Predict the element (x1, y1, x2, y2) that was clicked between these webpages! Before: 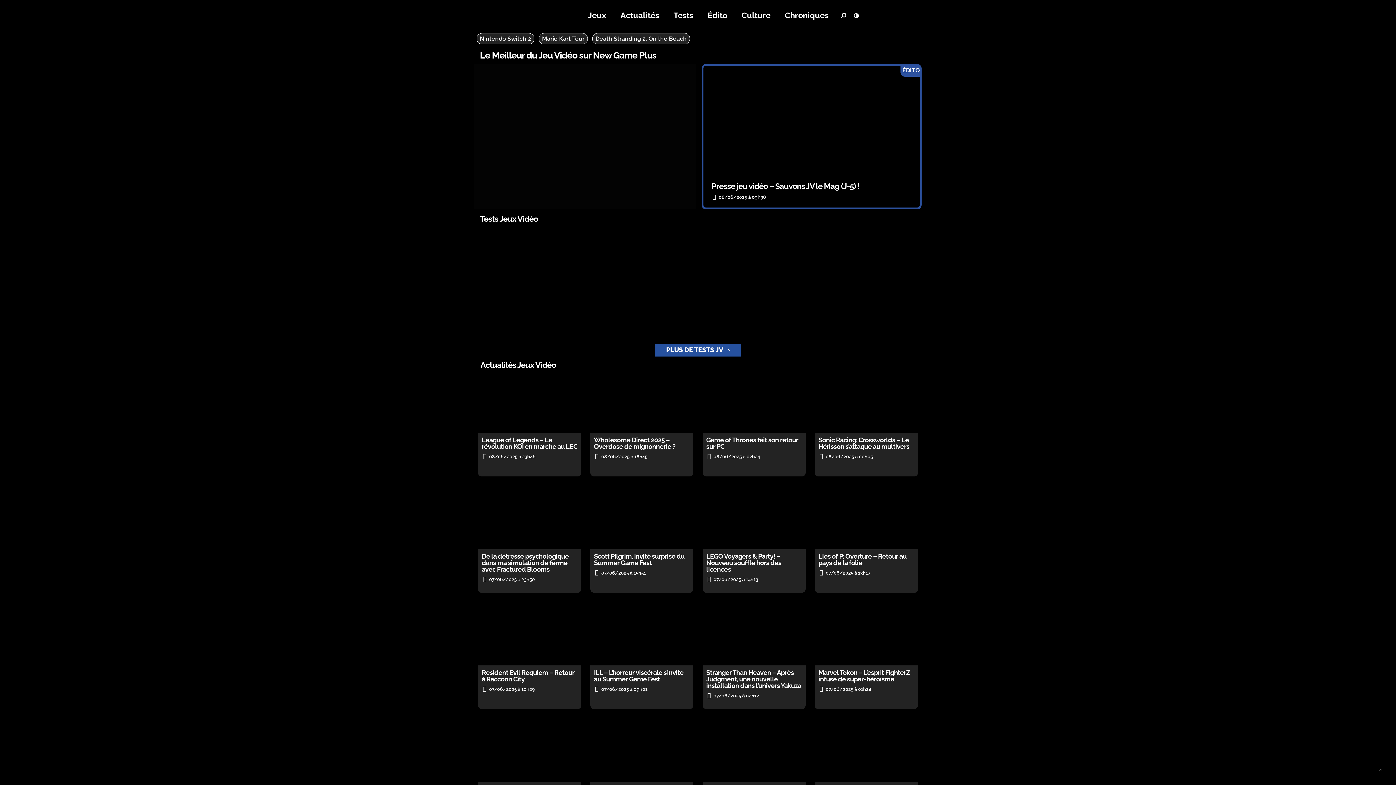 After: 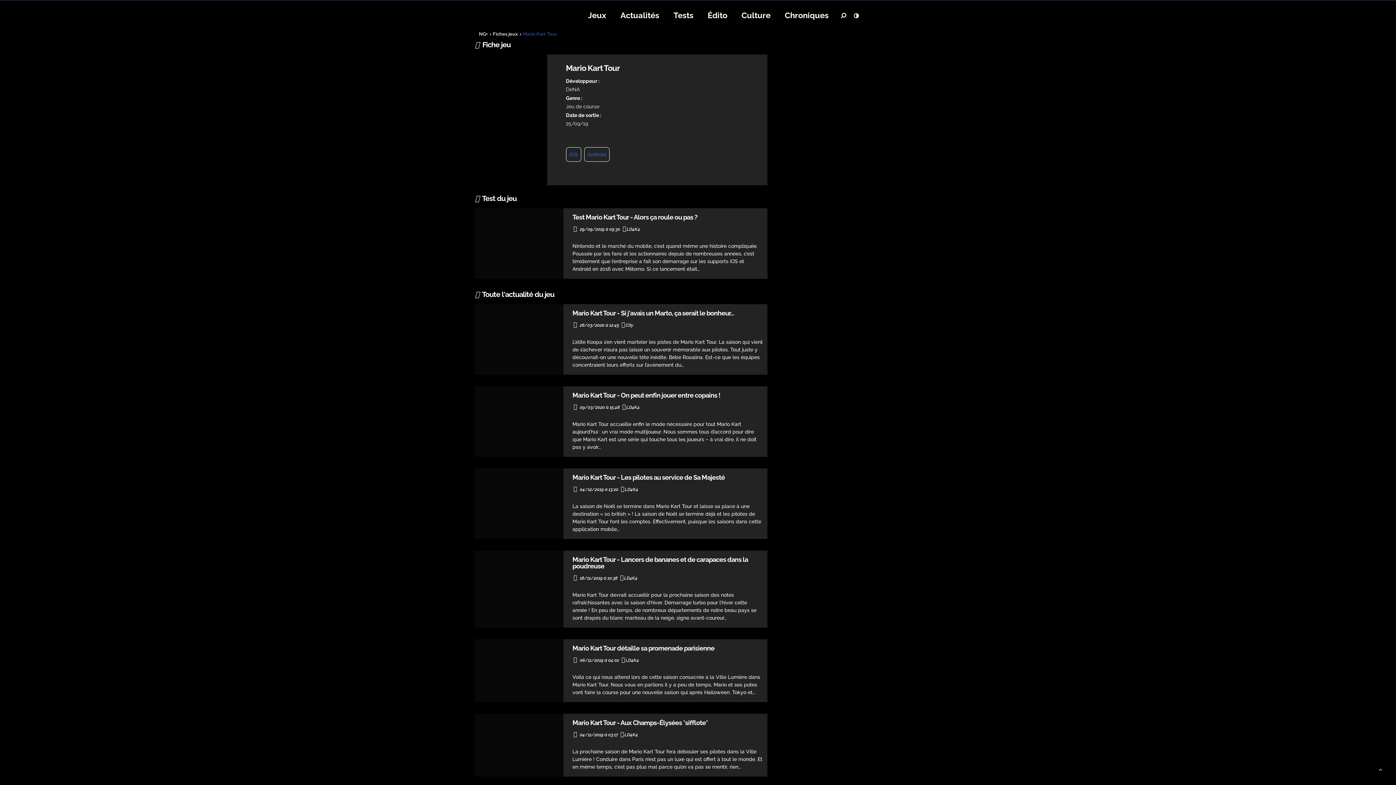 Action: label: Mario Kart Tour bbox: (538, 33, 588, 44)